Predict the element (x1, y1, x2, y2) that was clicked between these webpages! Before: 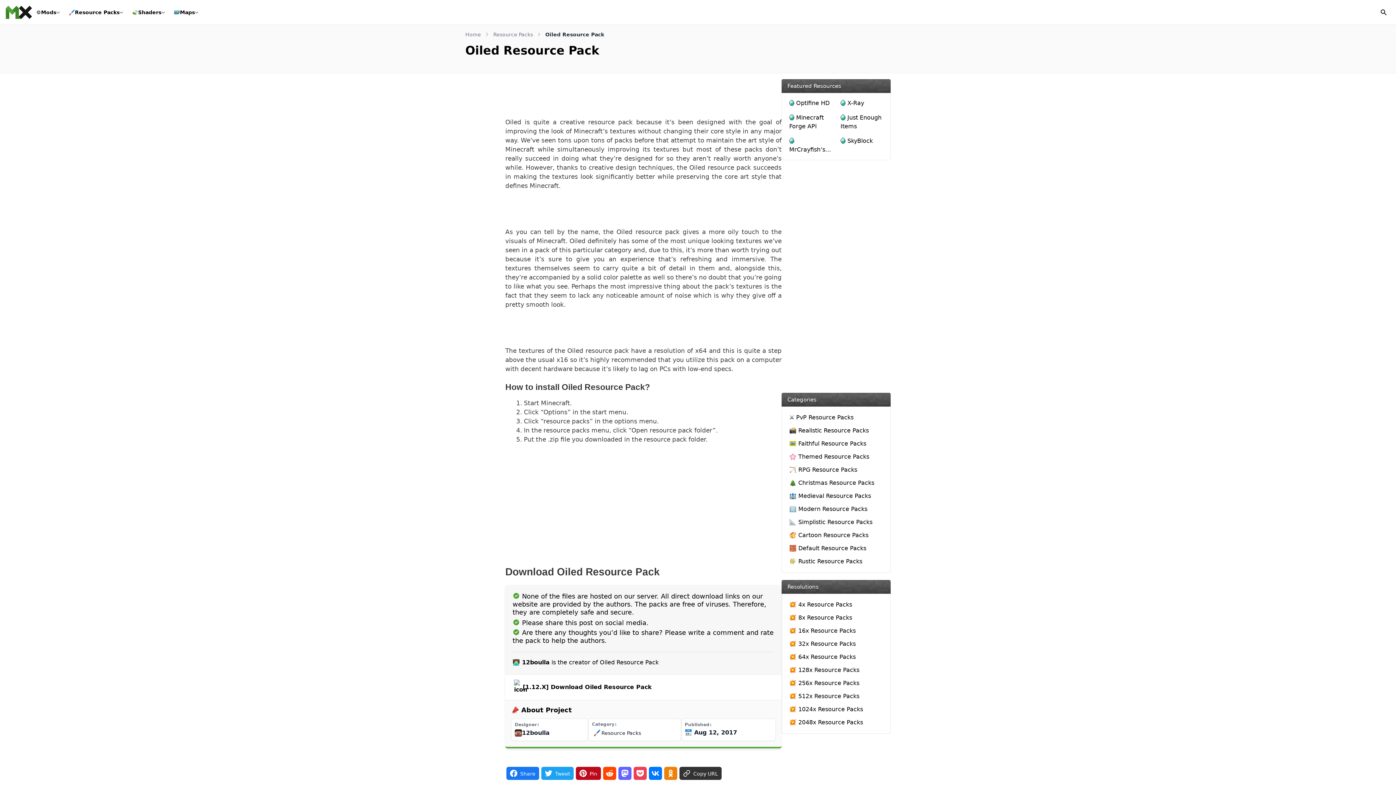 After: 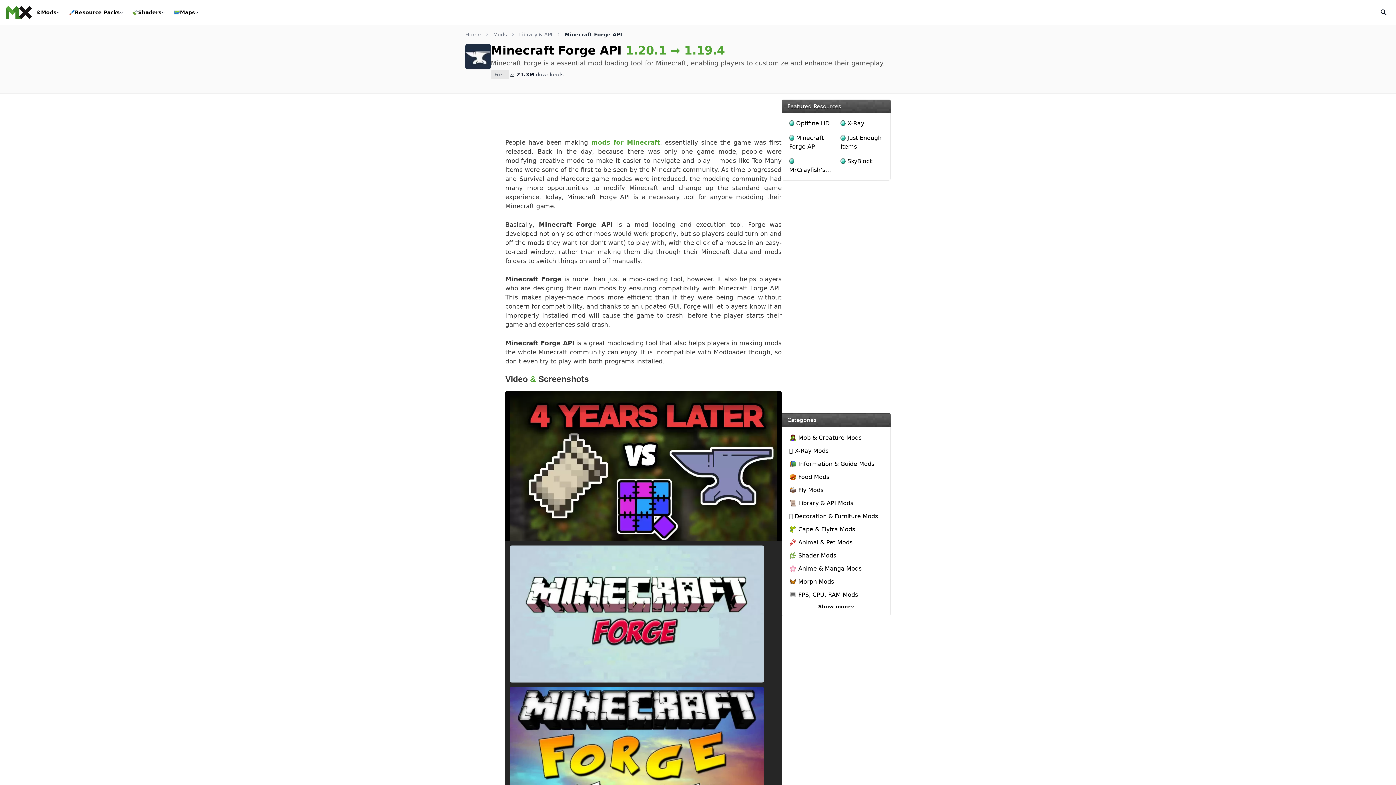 Action: bbox: (786, 112, 834, 132) label: Minecraft Forge API